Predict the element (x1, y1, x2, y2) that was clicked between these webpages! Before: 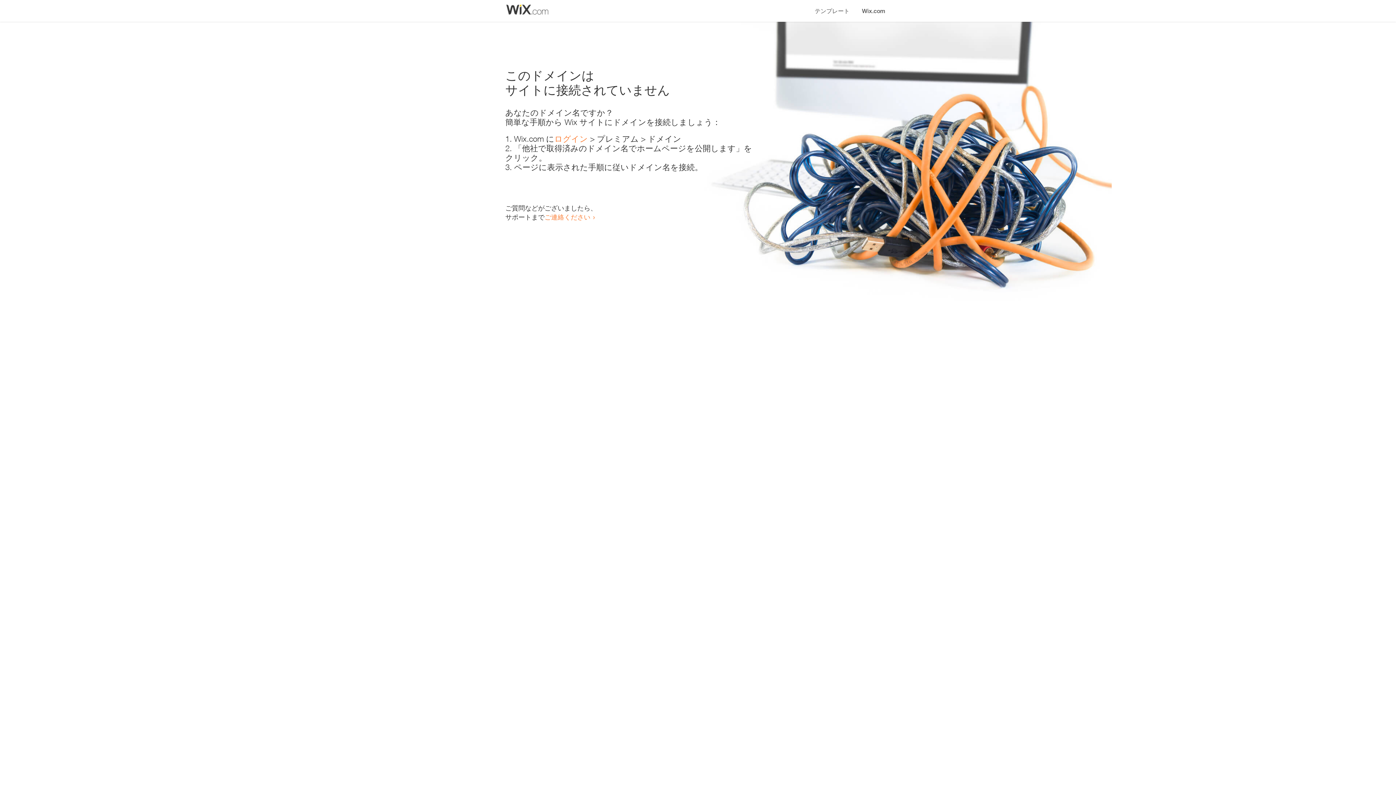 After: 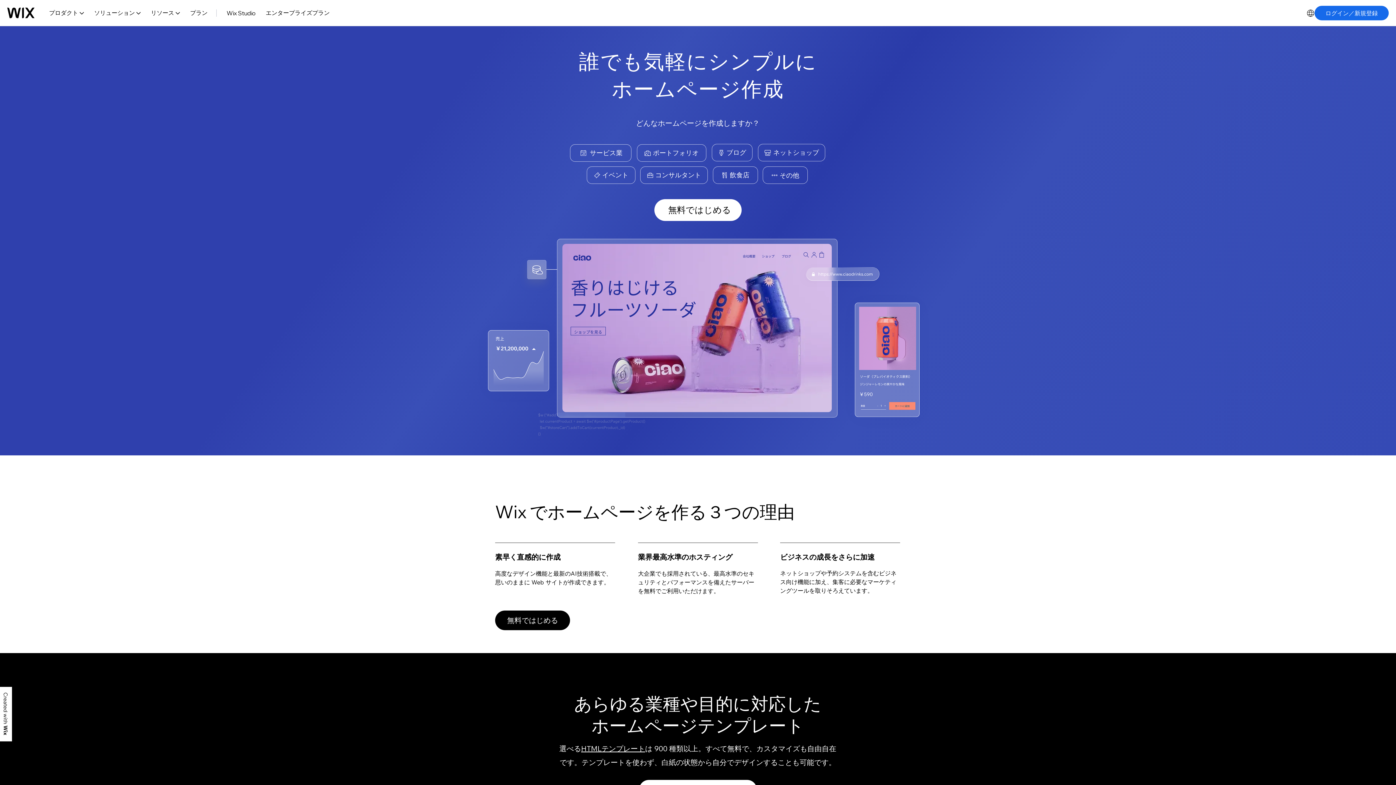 Action: label: ログイン bbox: (554, 134, 588, 143)